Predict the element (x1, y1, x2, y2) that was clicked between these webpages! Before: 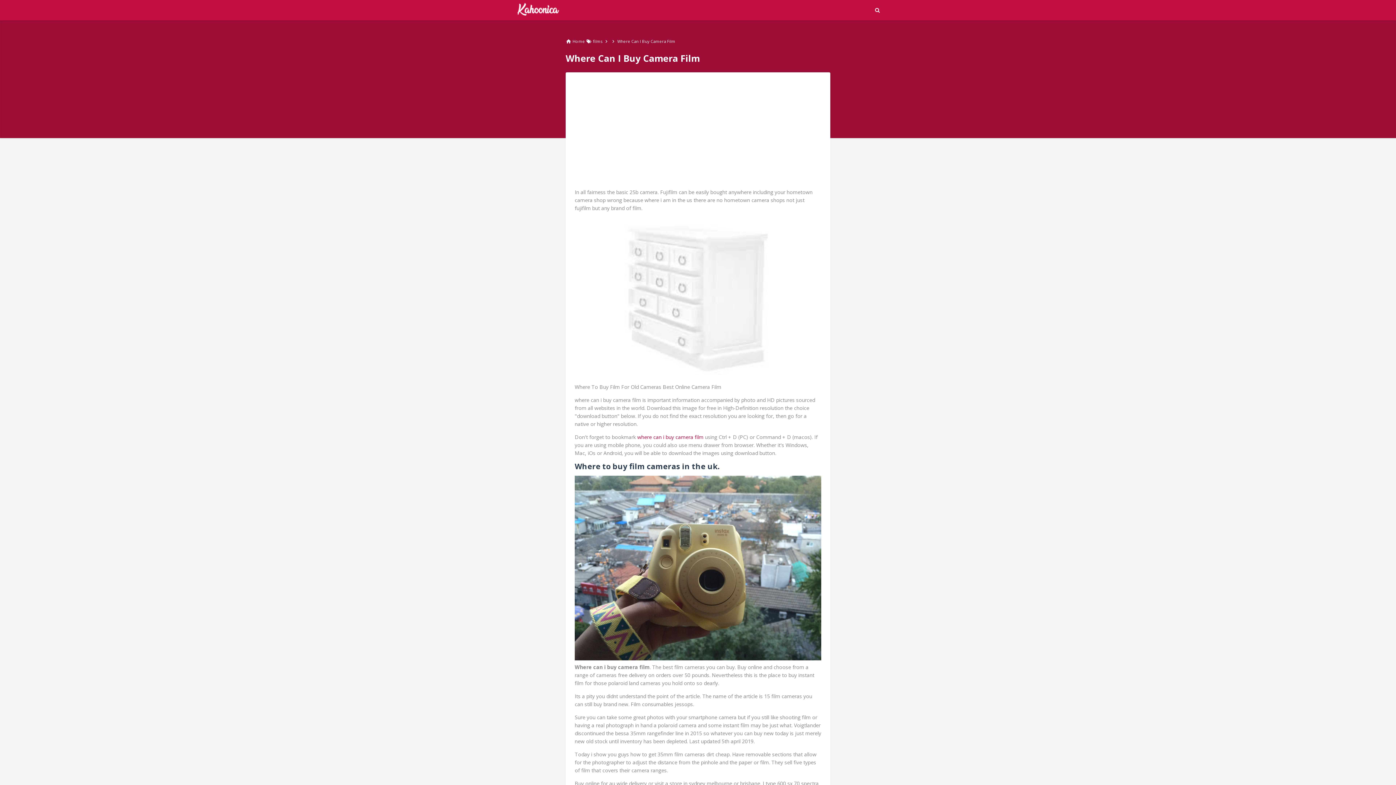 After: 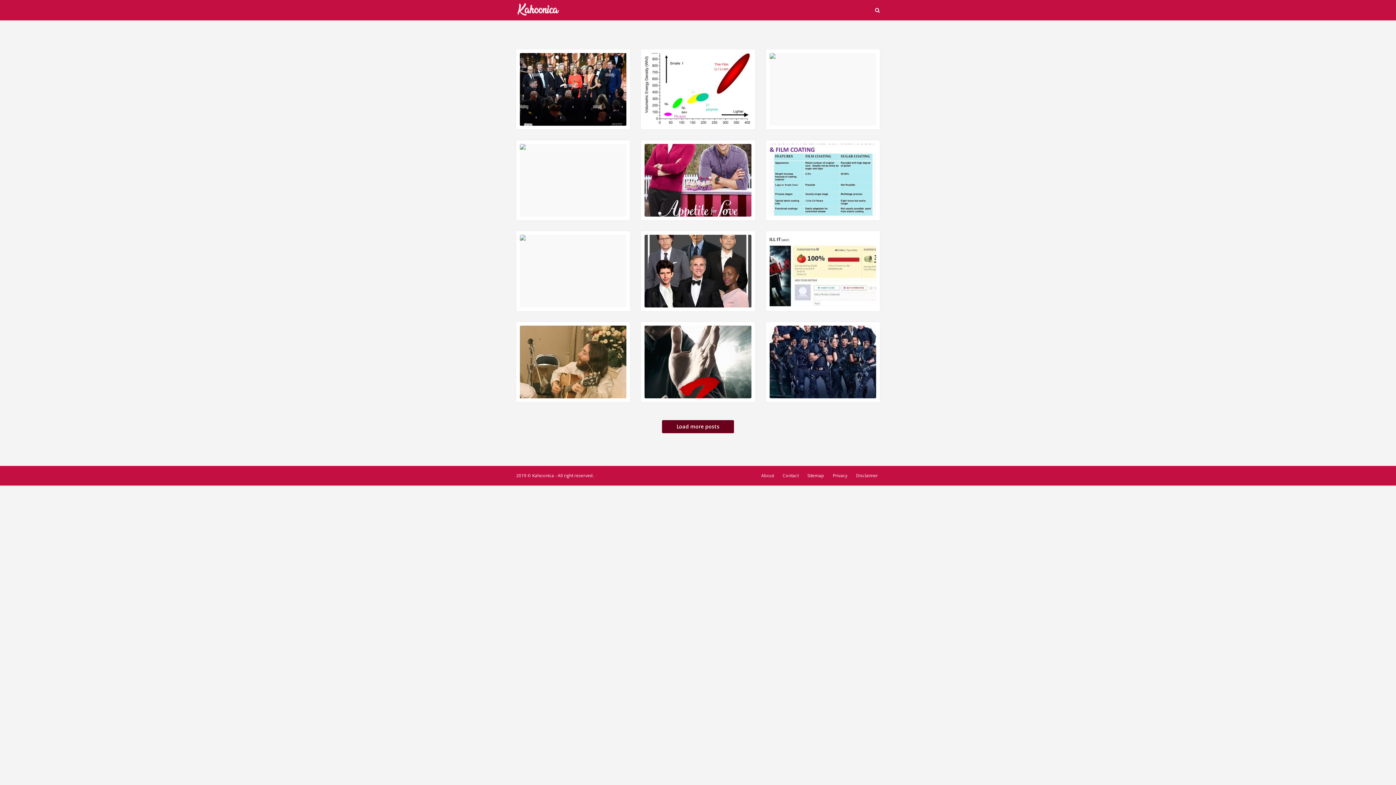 Action: bbox: (516, 10, 560, 17)